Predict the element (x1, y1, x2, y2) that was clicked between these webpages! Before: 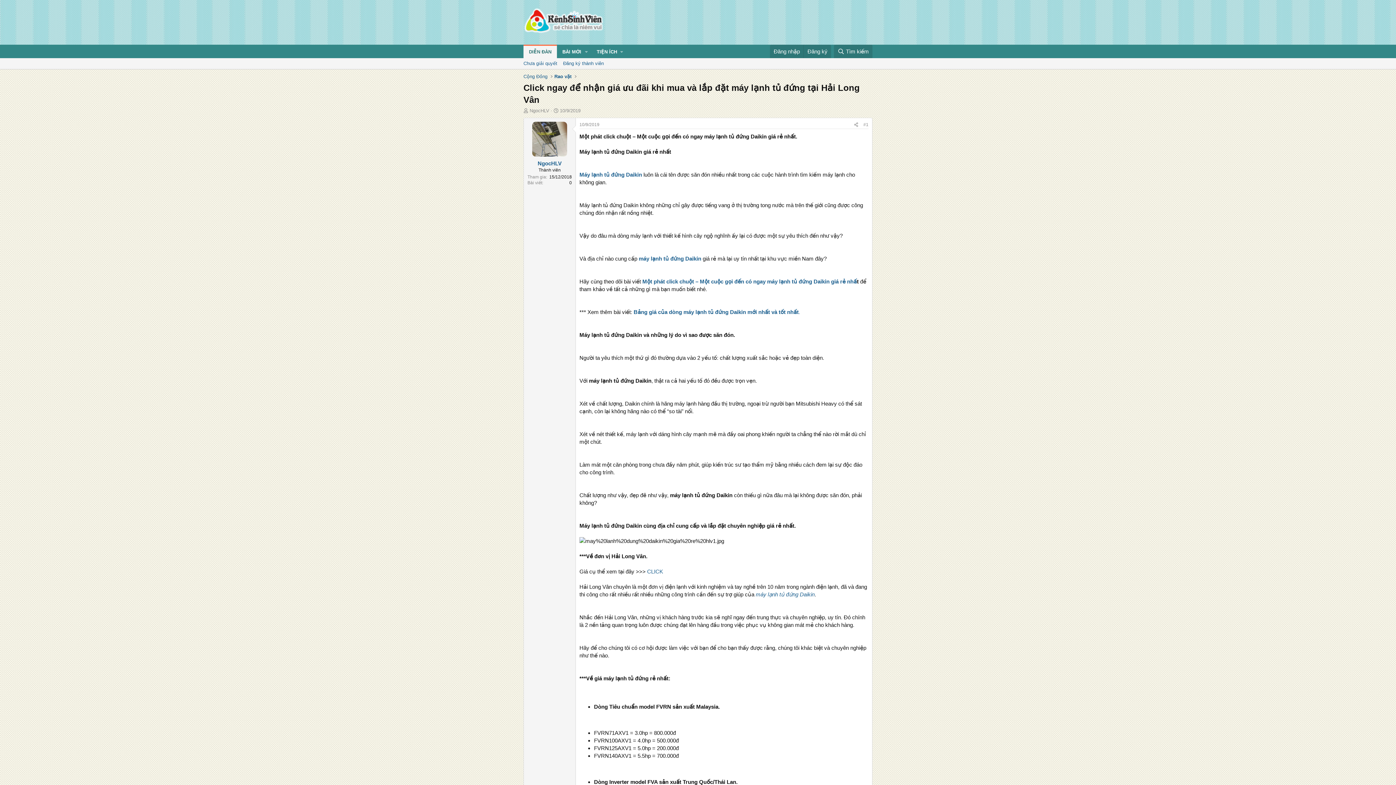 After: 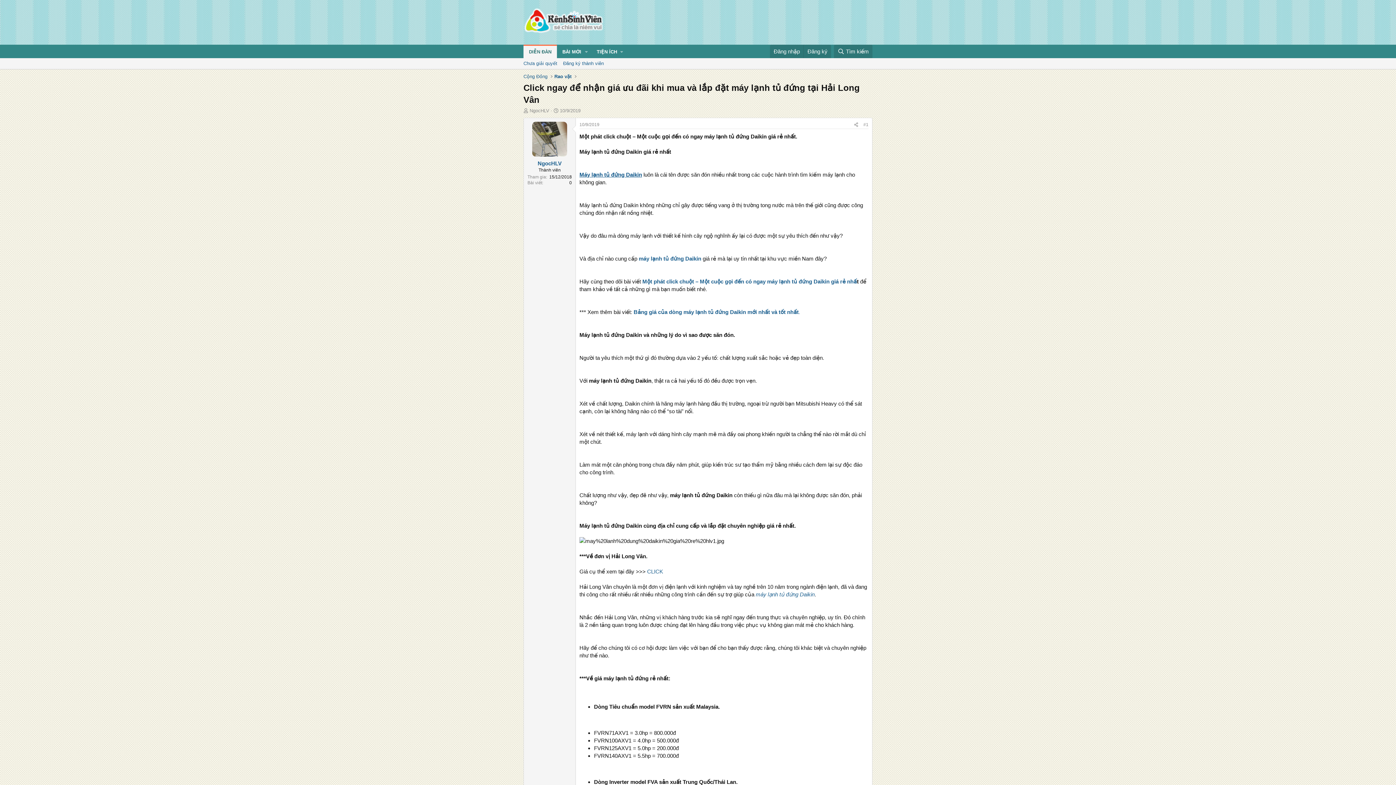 Action: bbox: (579, 171, 642, 177) label: Máy lạnh tủ đứng Daikin